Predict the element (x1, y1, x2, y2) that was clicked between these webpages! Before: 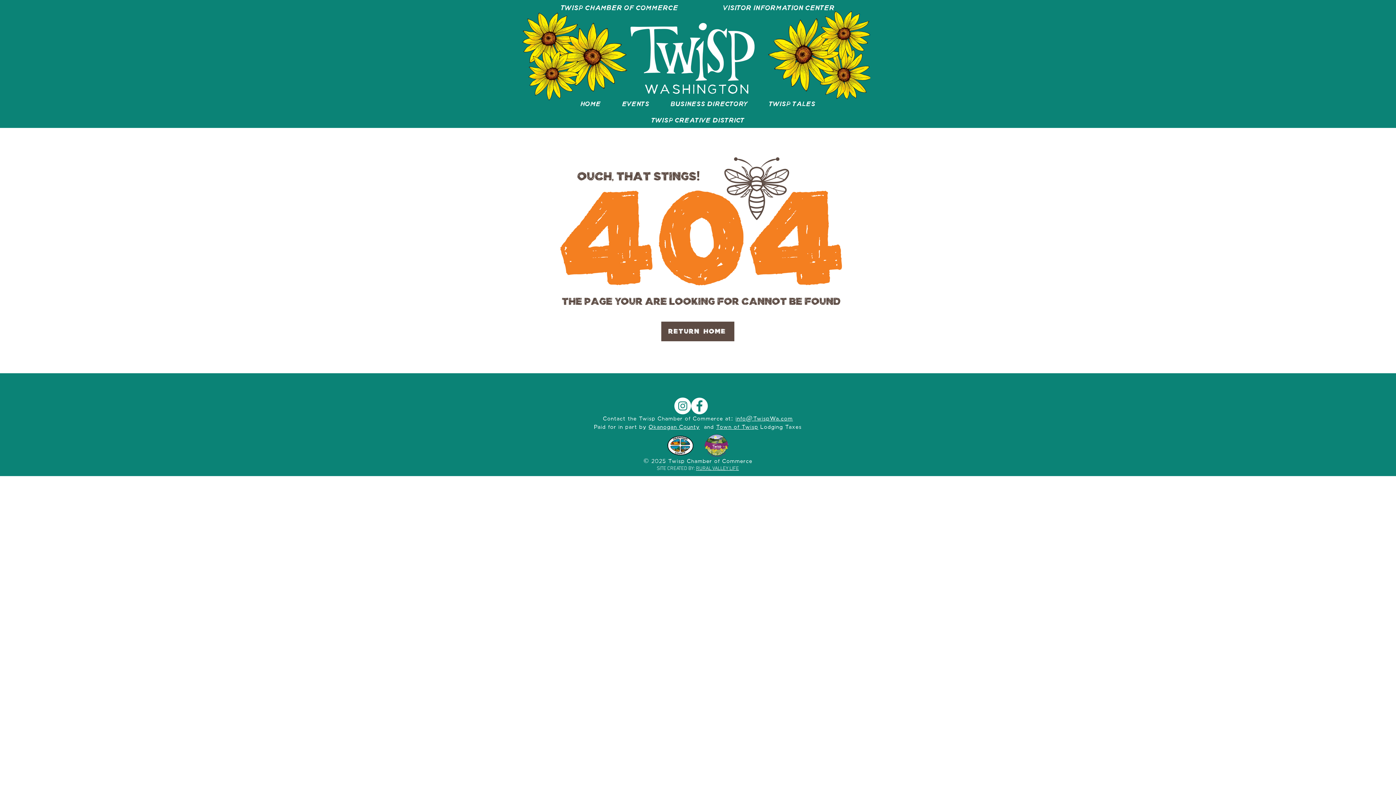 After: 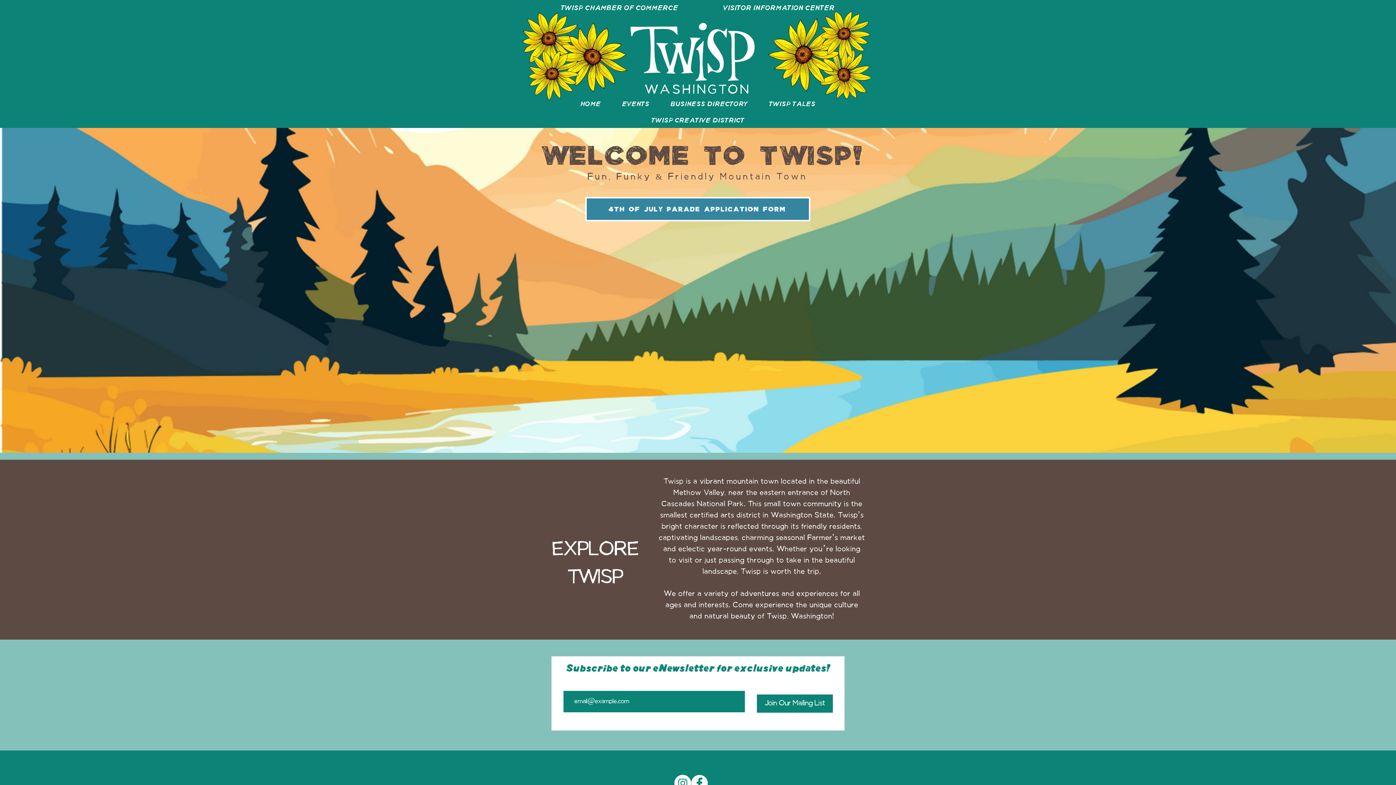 Action: bbox: (661, 321, 734, 341) label: Return Home